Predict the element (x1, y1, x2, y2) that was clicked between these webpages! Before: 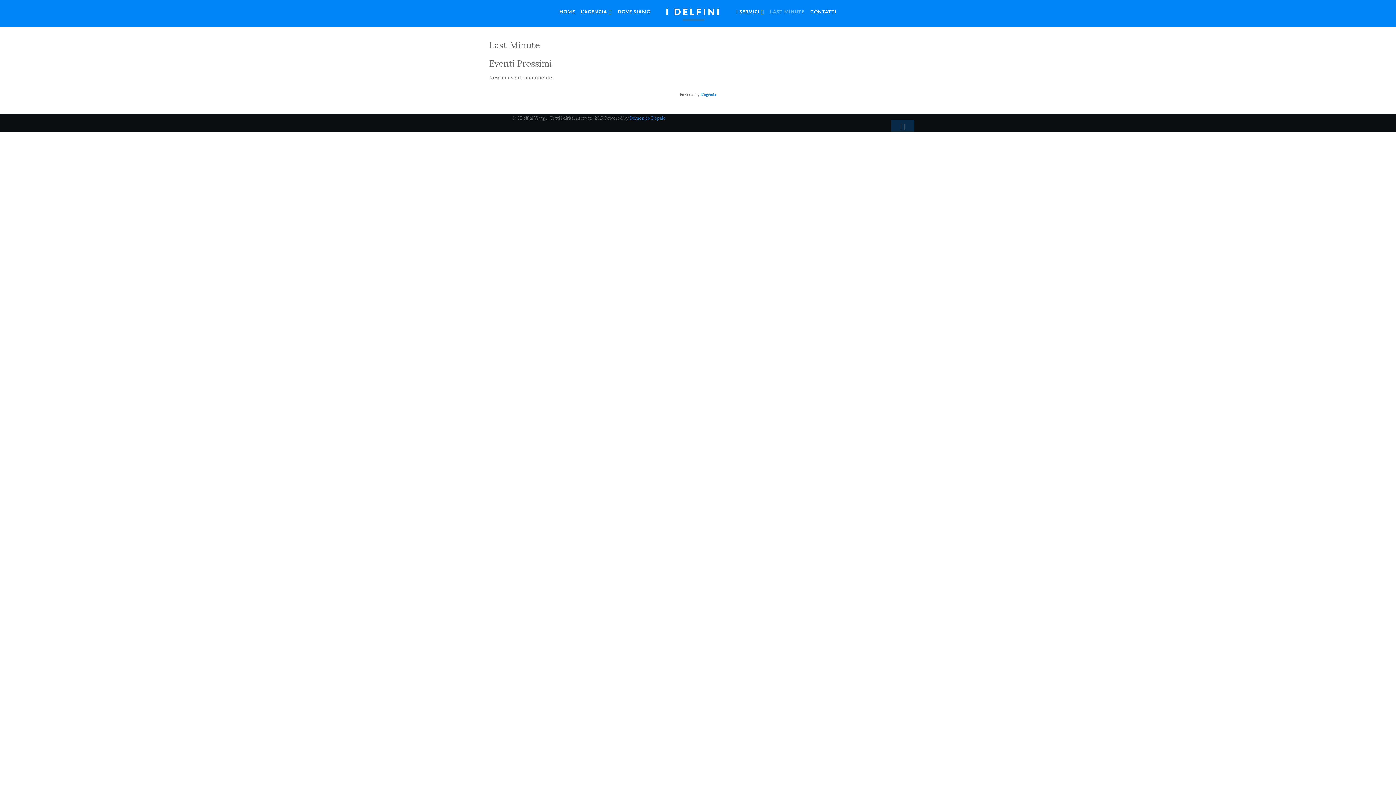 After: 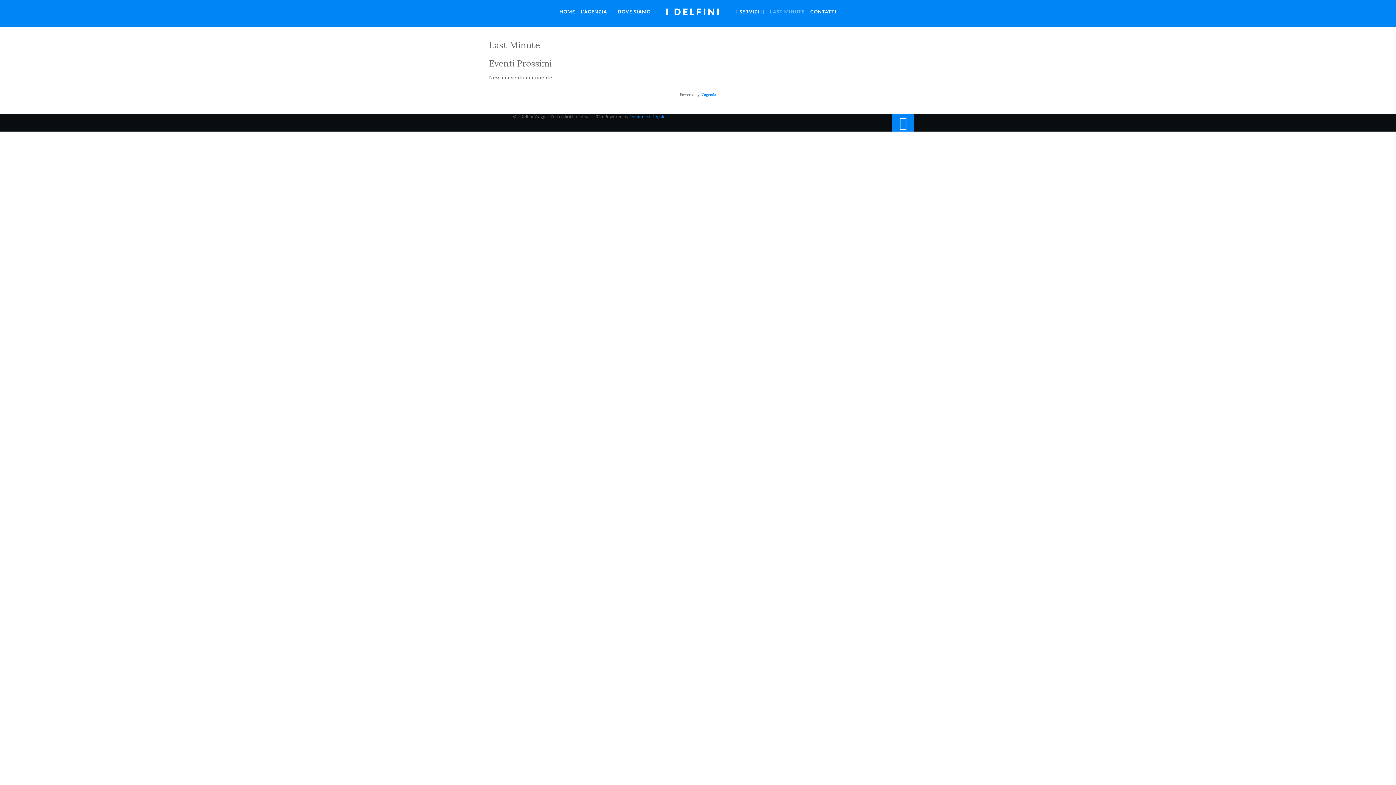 Action: bbox: (891, 120, 914, 133)